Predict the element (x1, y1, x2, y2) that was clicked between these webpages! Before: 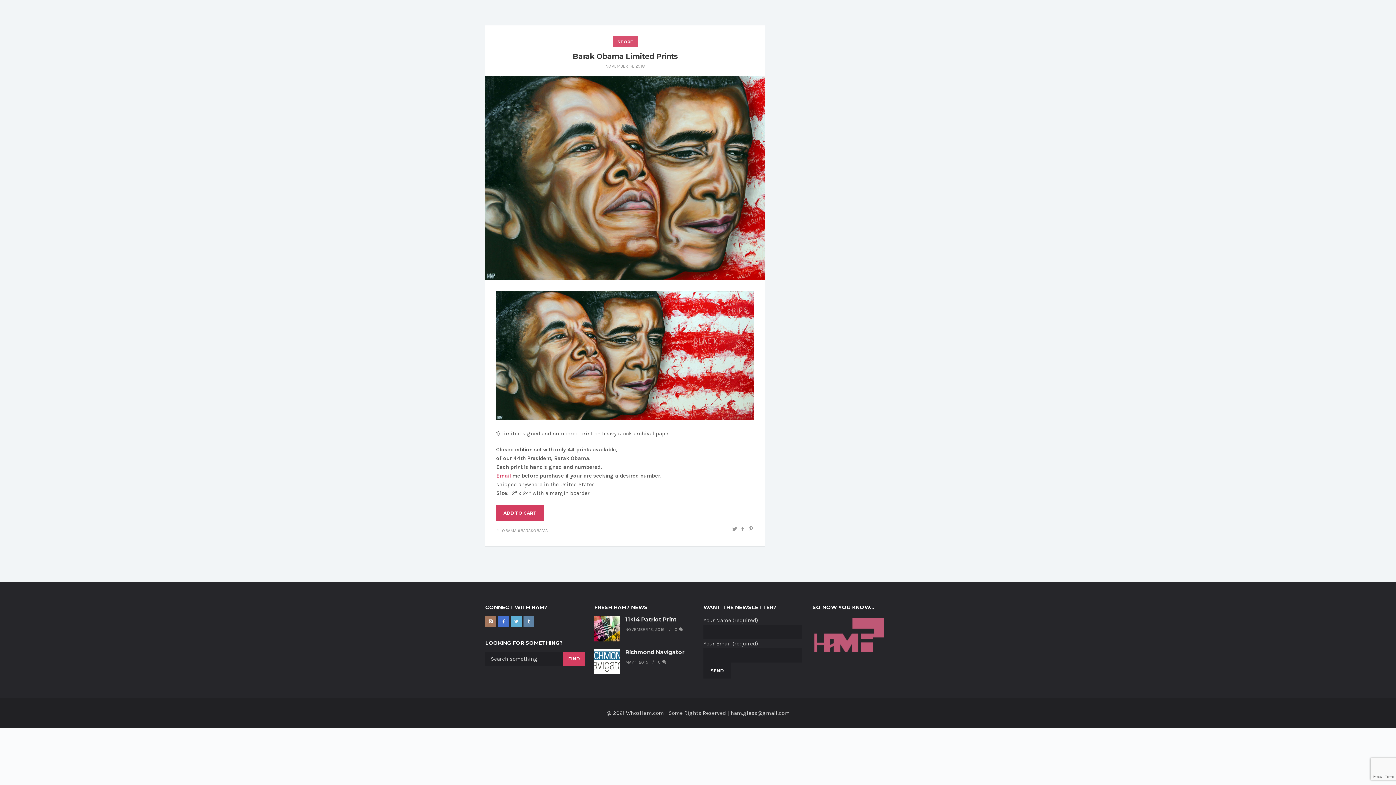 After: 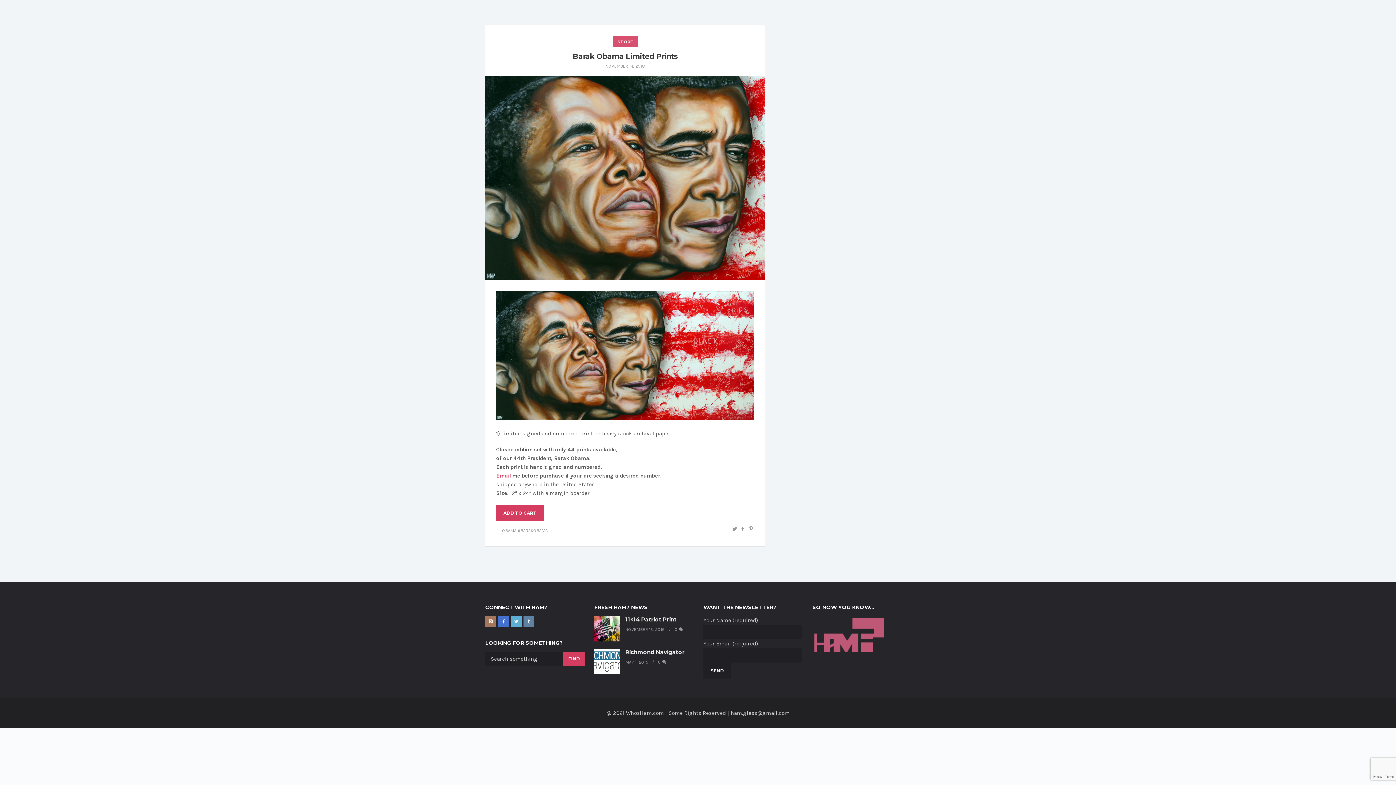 Action: bbox: (549, 616, 560, 627)